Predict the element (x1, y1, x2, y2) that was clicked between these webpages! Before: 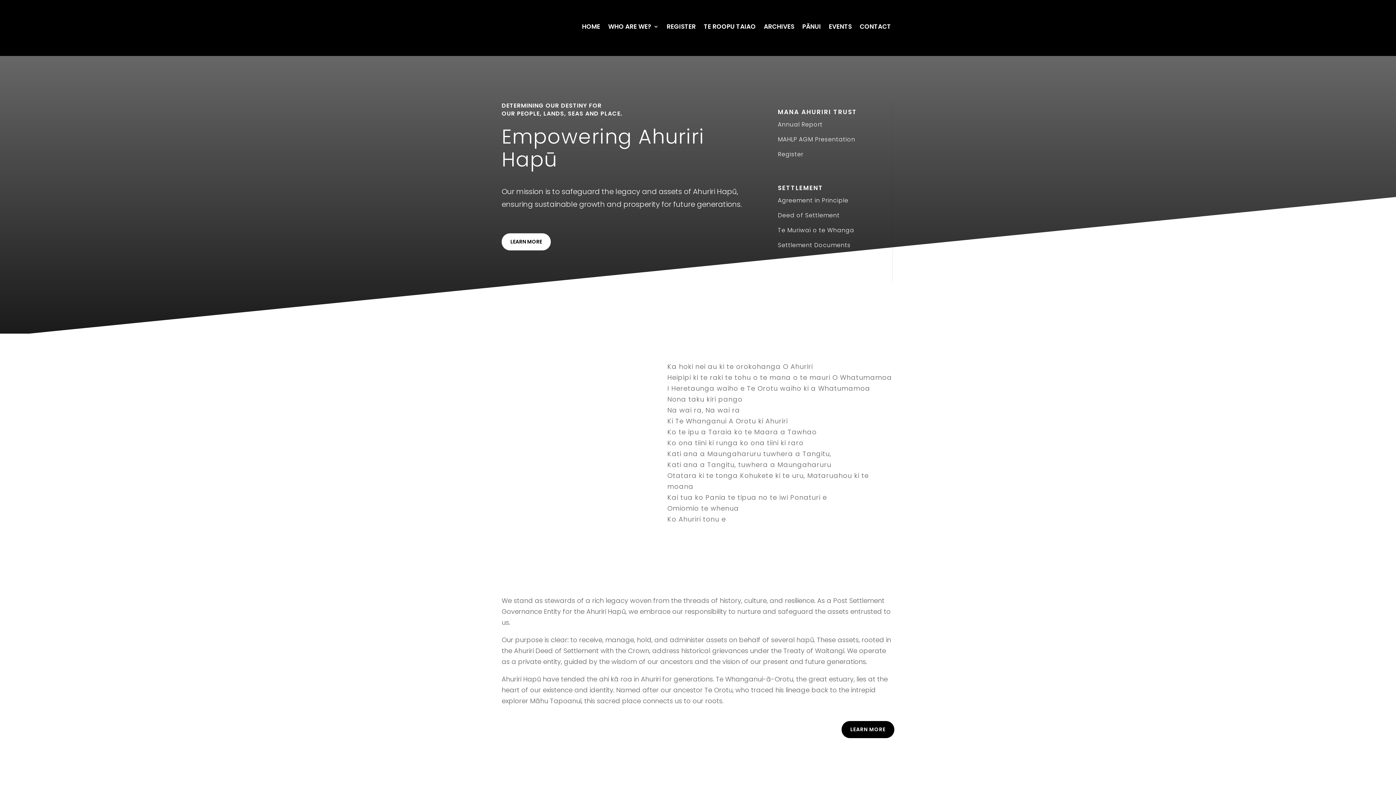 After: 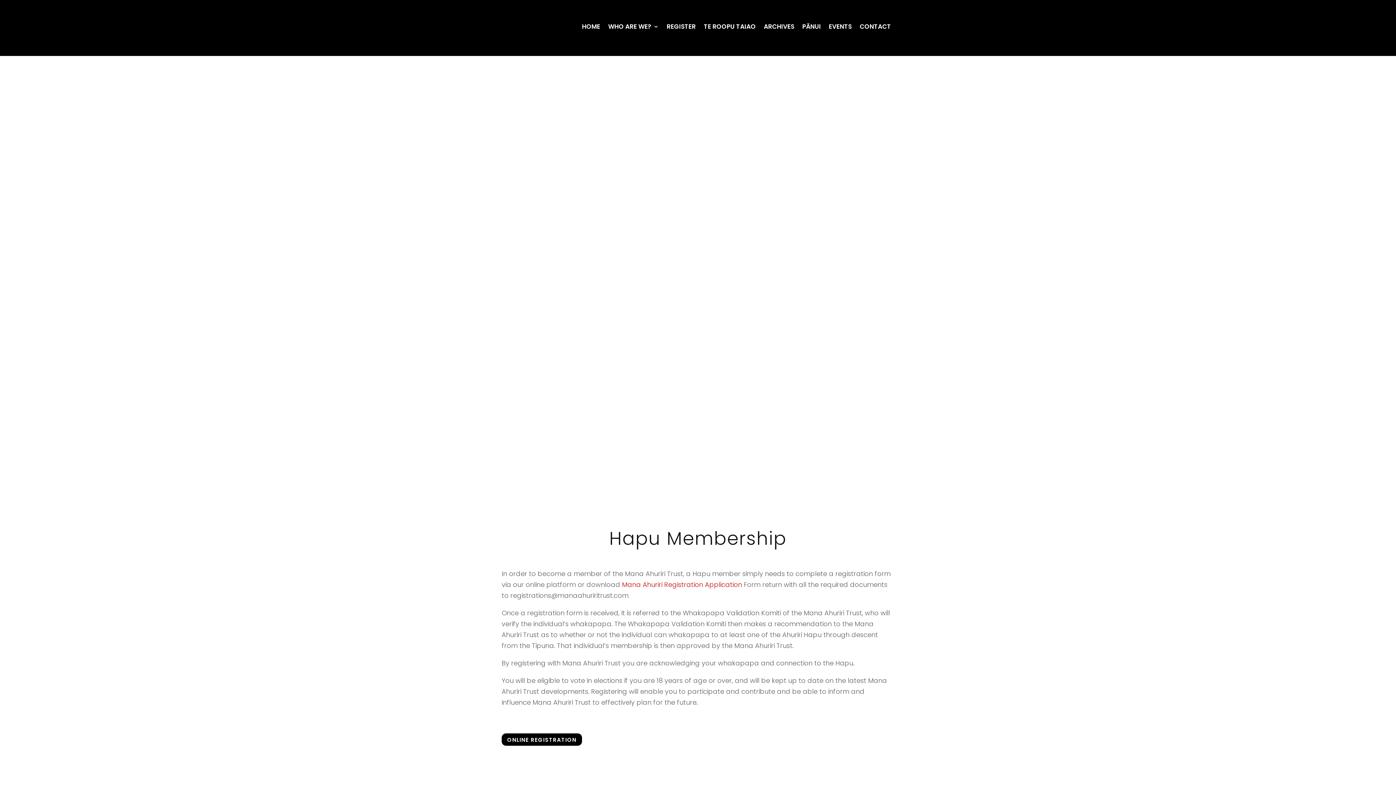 Action: label: Register bbox: (778, 150, 803, 158)